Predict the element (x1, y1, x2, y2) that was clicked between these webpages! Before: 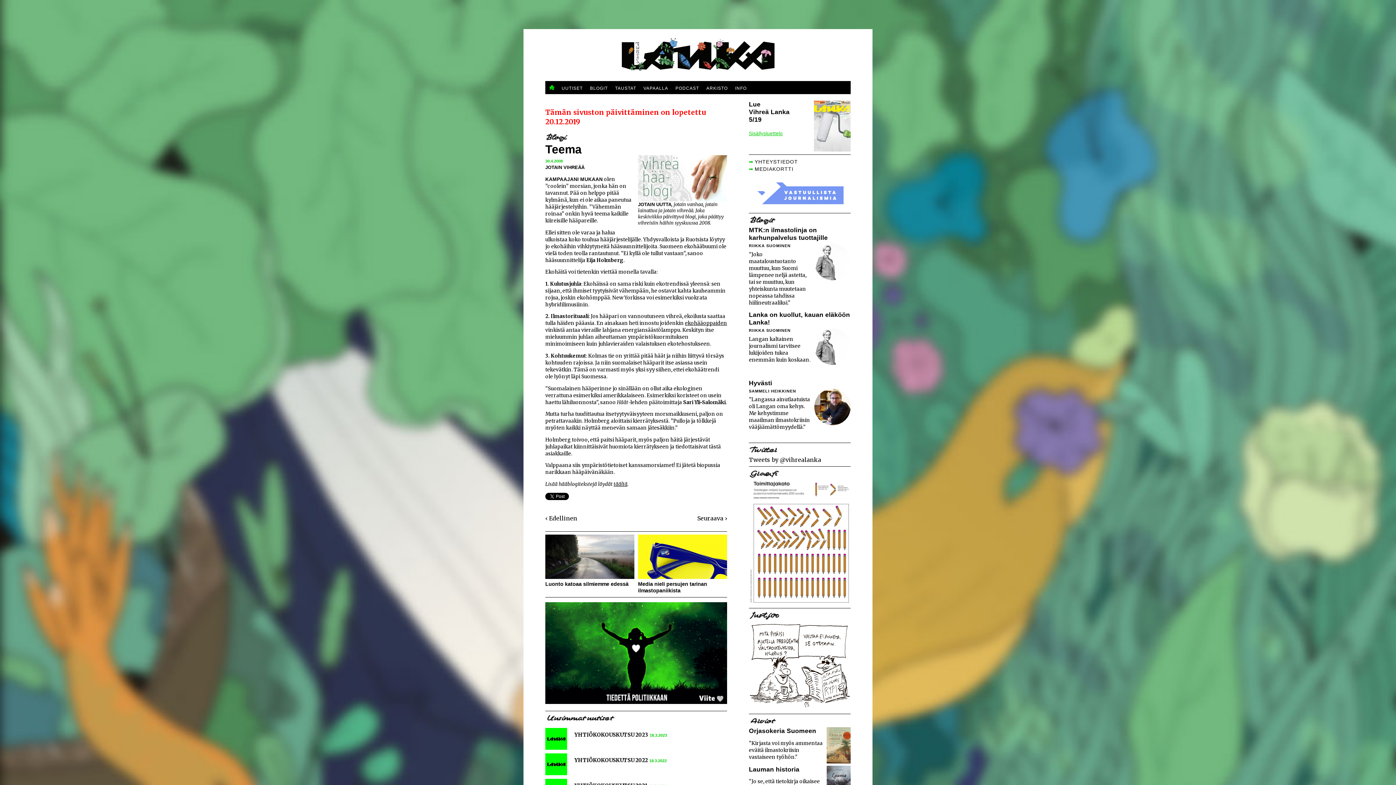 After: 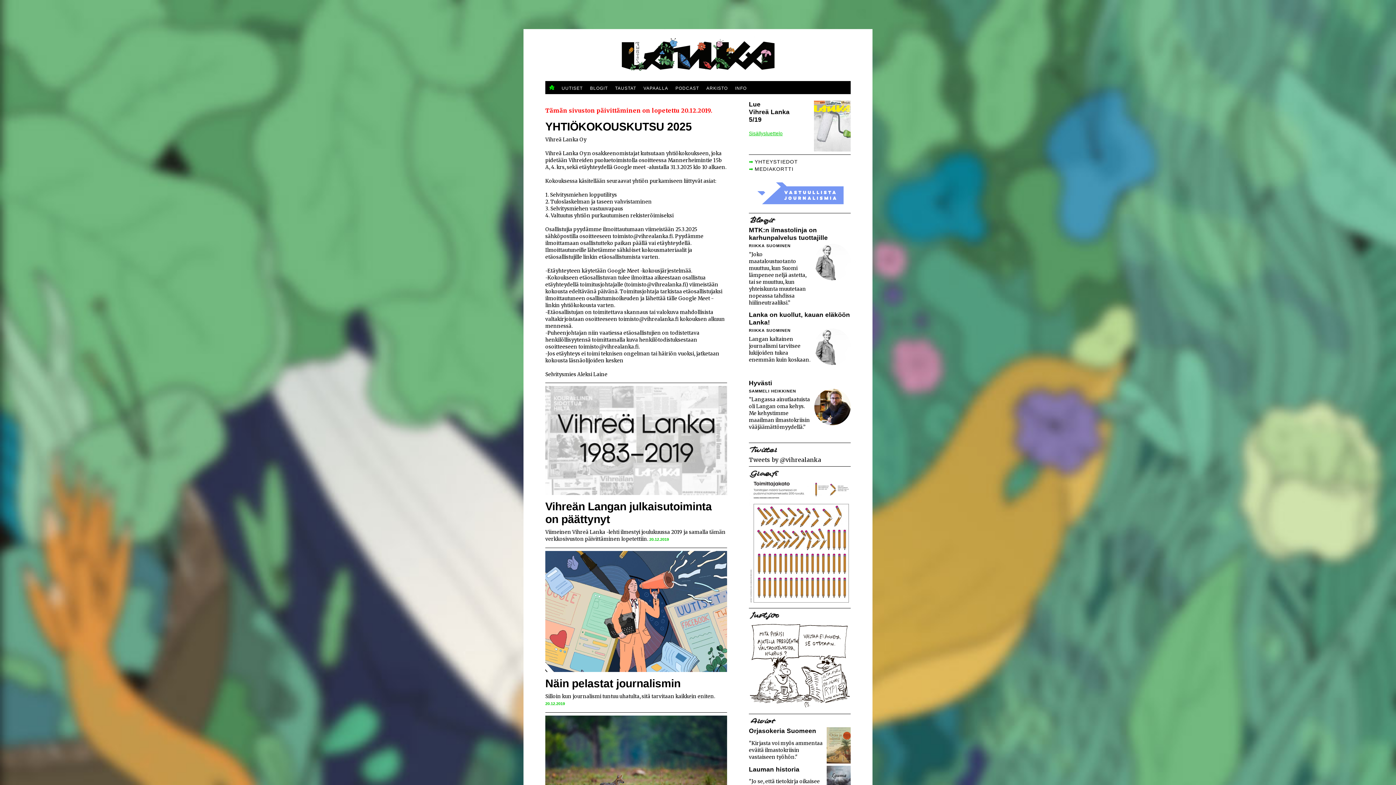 Action: bbox: (523, 71, 872, 78)